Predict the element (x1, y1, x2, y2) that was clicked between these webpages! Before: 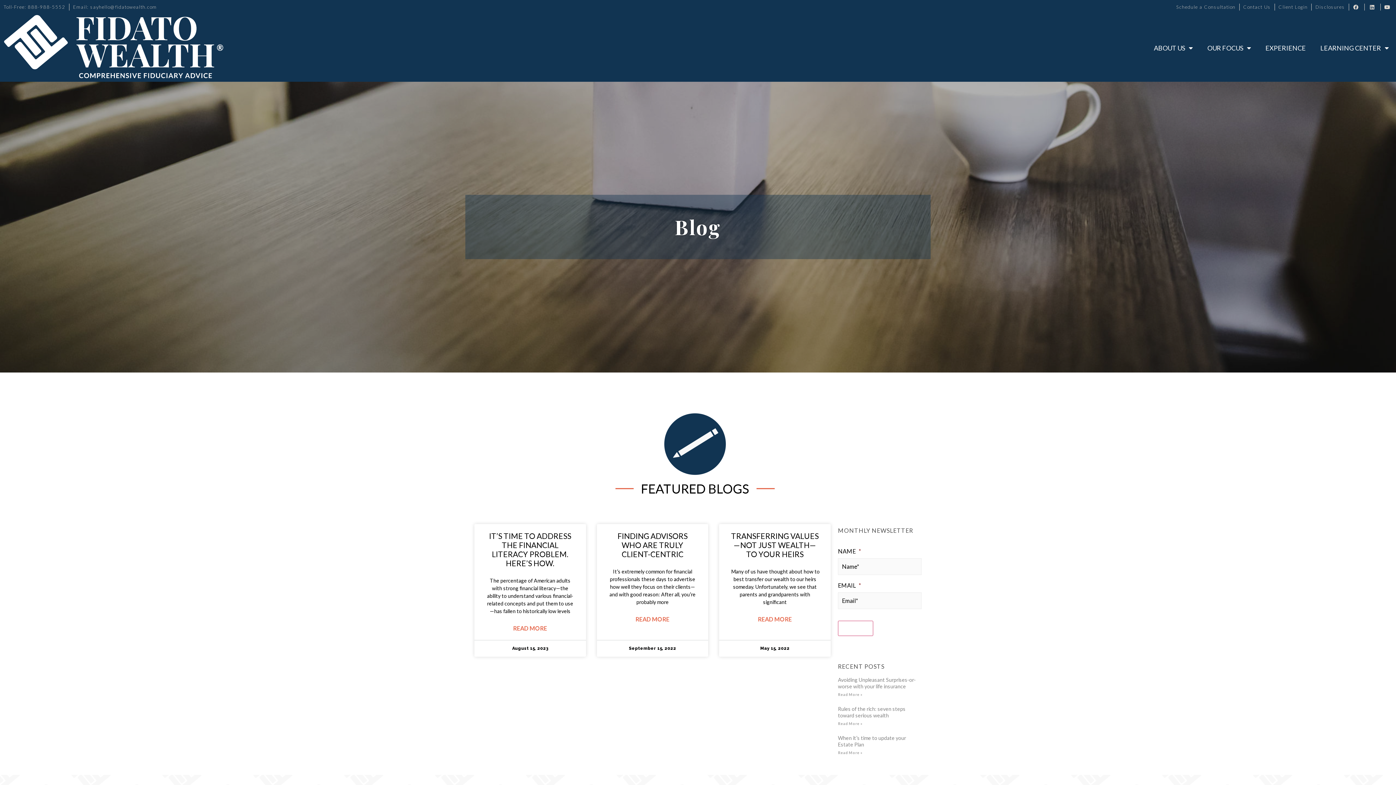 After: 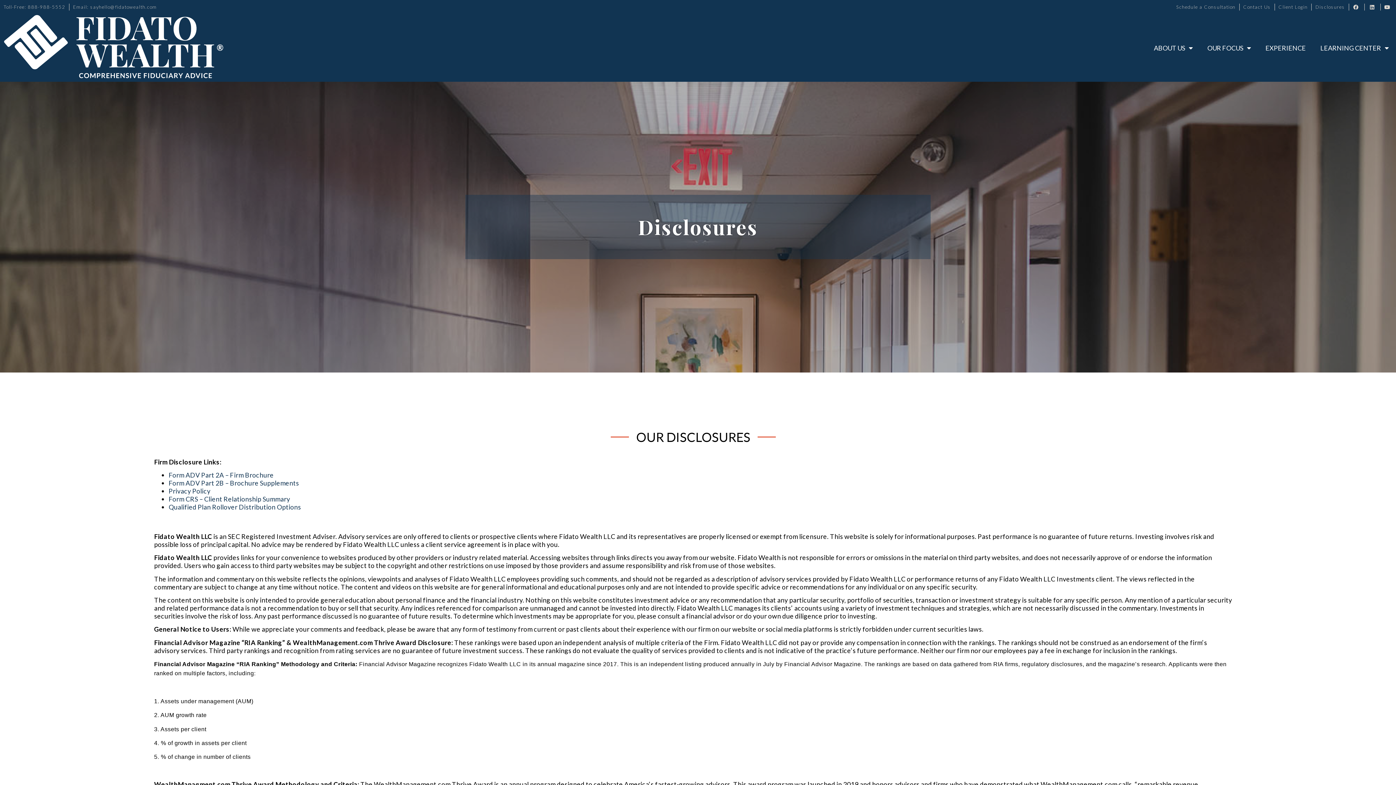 Action: bbox: (1315, 3, 1345, 10) label: Disclosures